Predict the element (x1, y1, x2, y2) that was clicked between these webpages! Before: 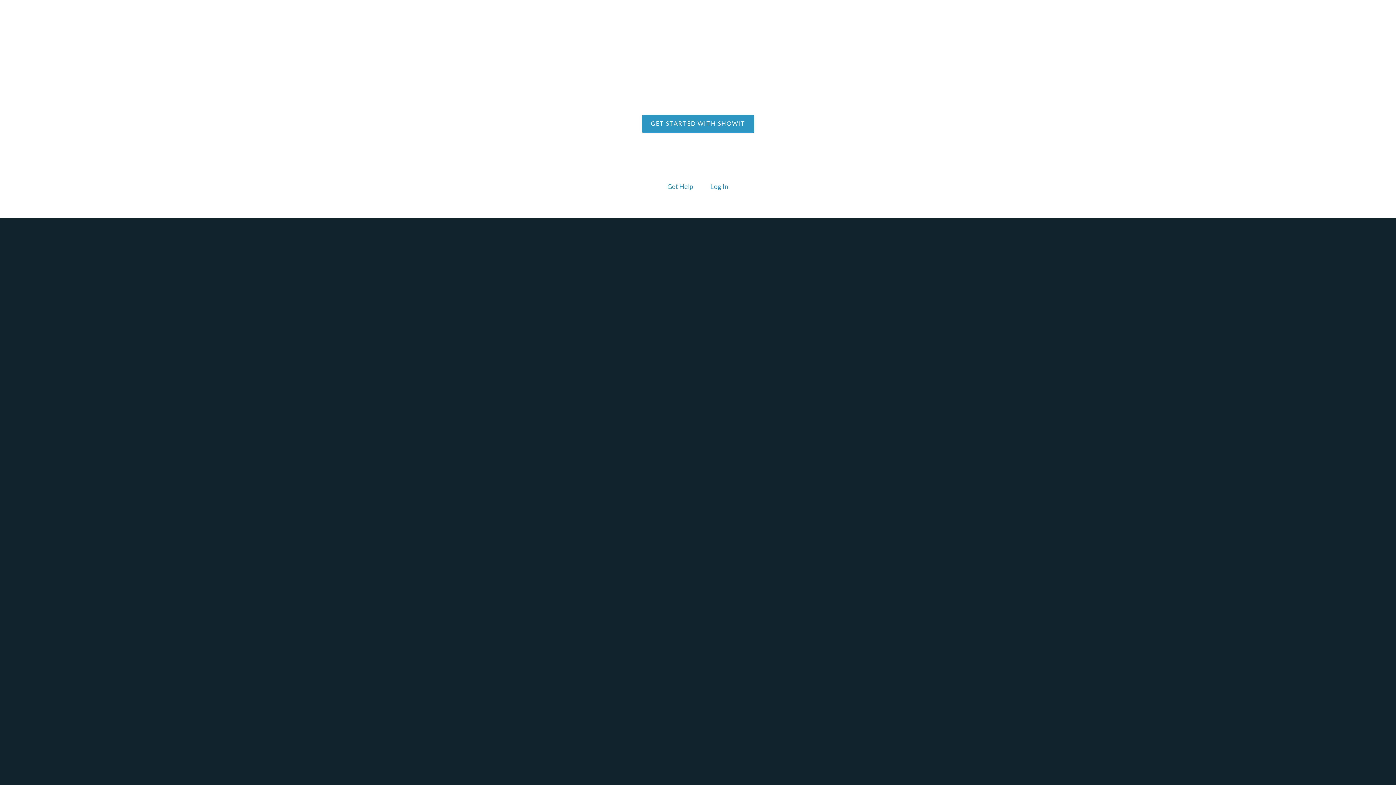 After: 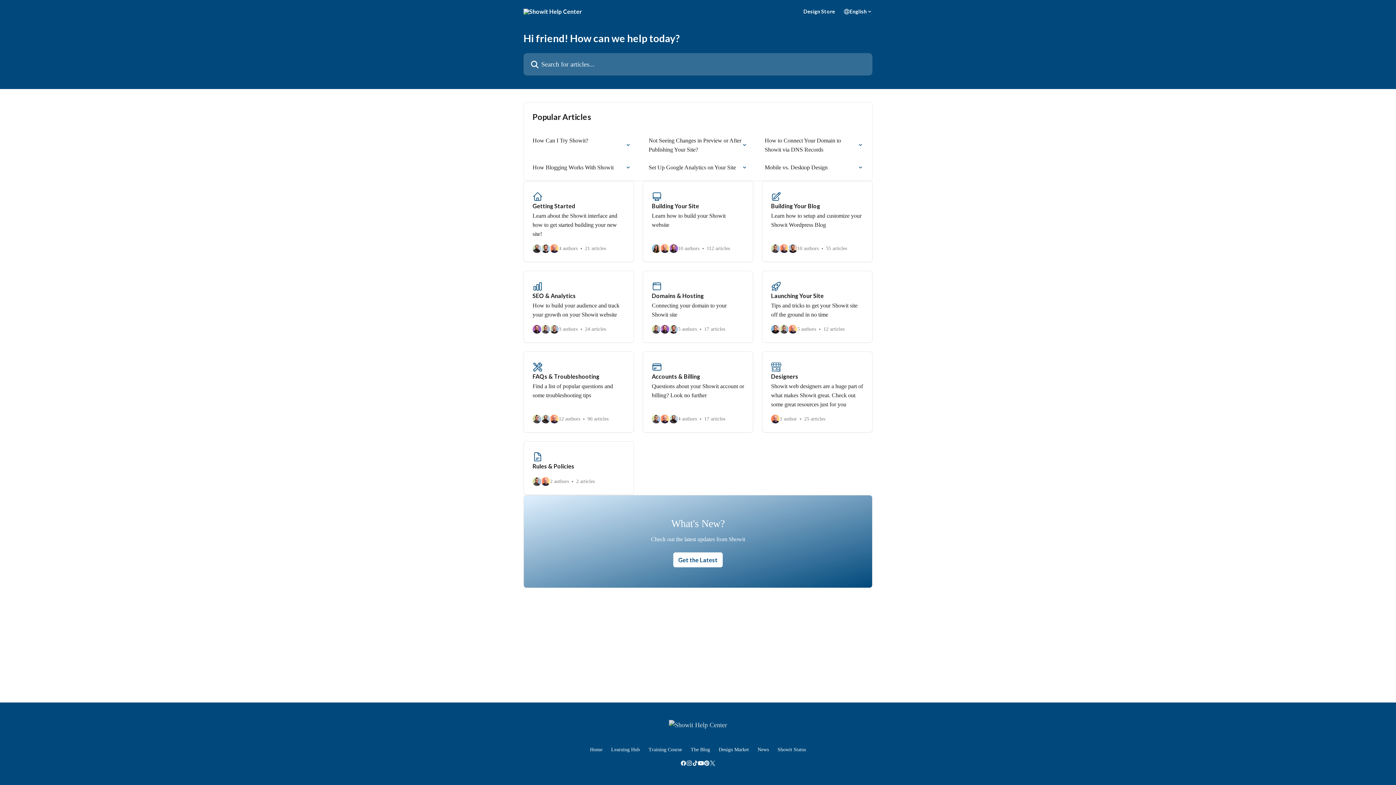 Action: bbox: (666, 180, 694, 193) label: Get Help